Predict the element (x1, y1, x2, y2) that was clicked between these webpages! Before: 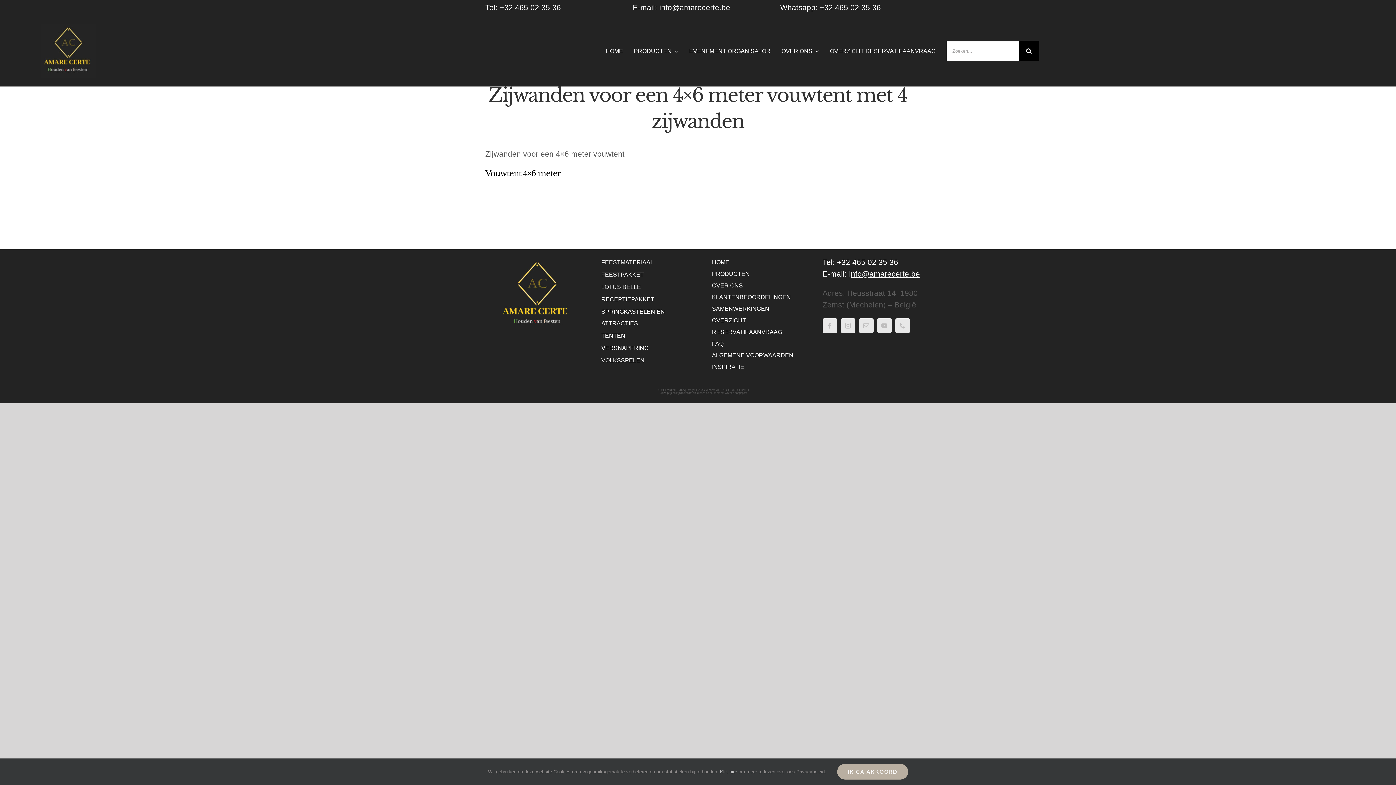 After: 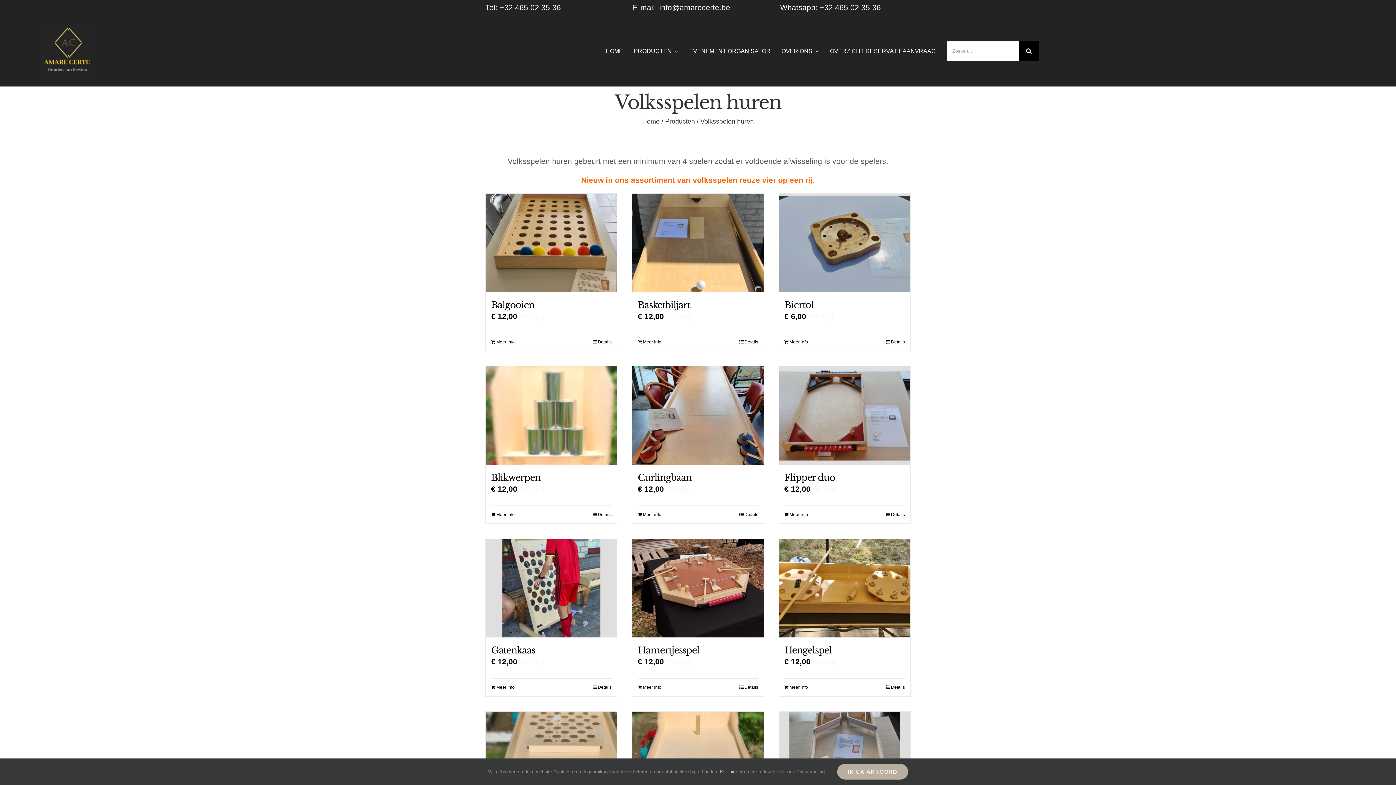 Action: label: VOLKSSPELEN bbox: (601, 354, 695, 366)